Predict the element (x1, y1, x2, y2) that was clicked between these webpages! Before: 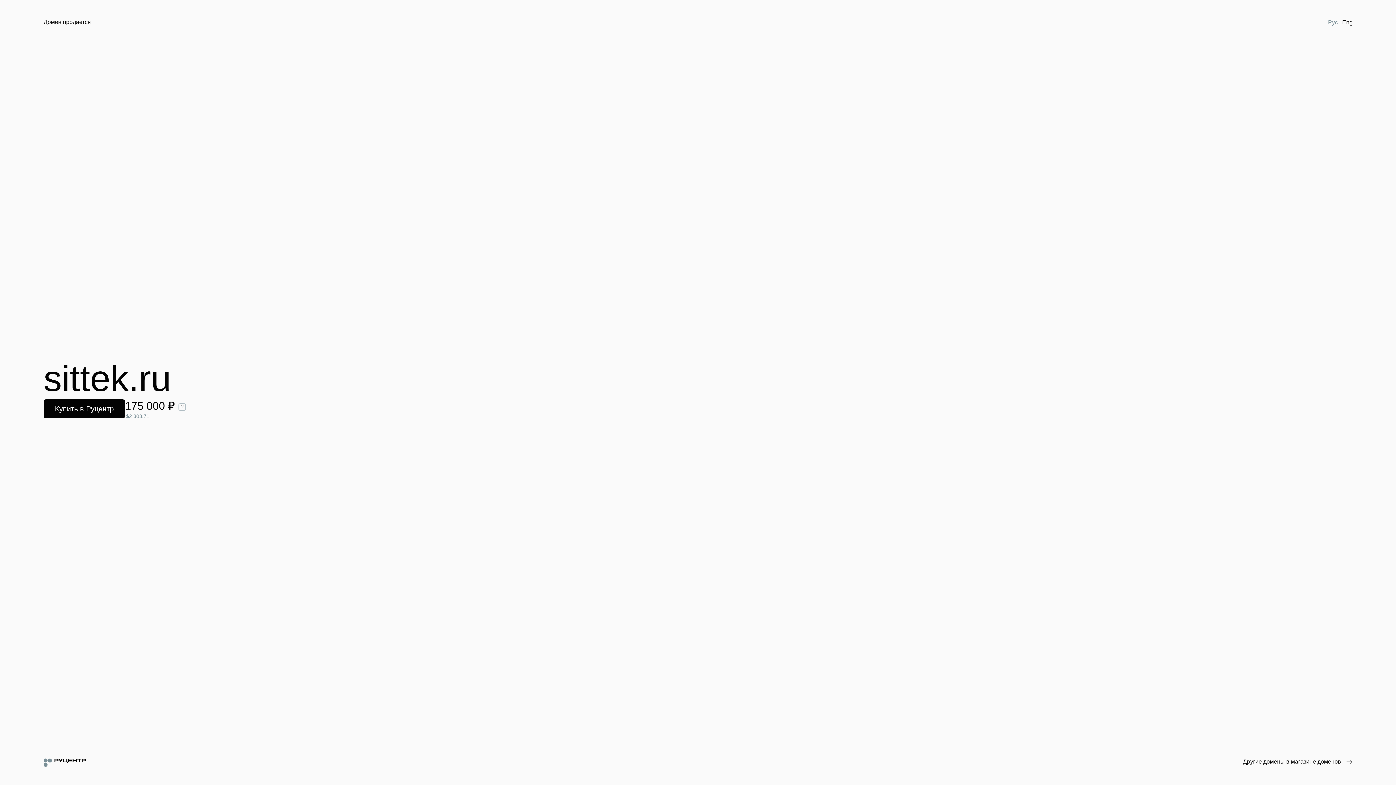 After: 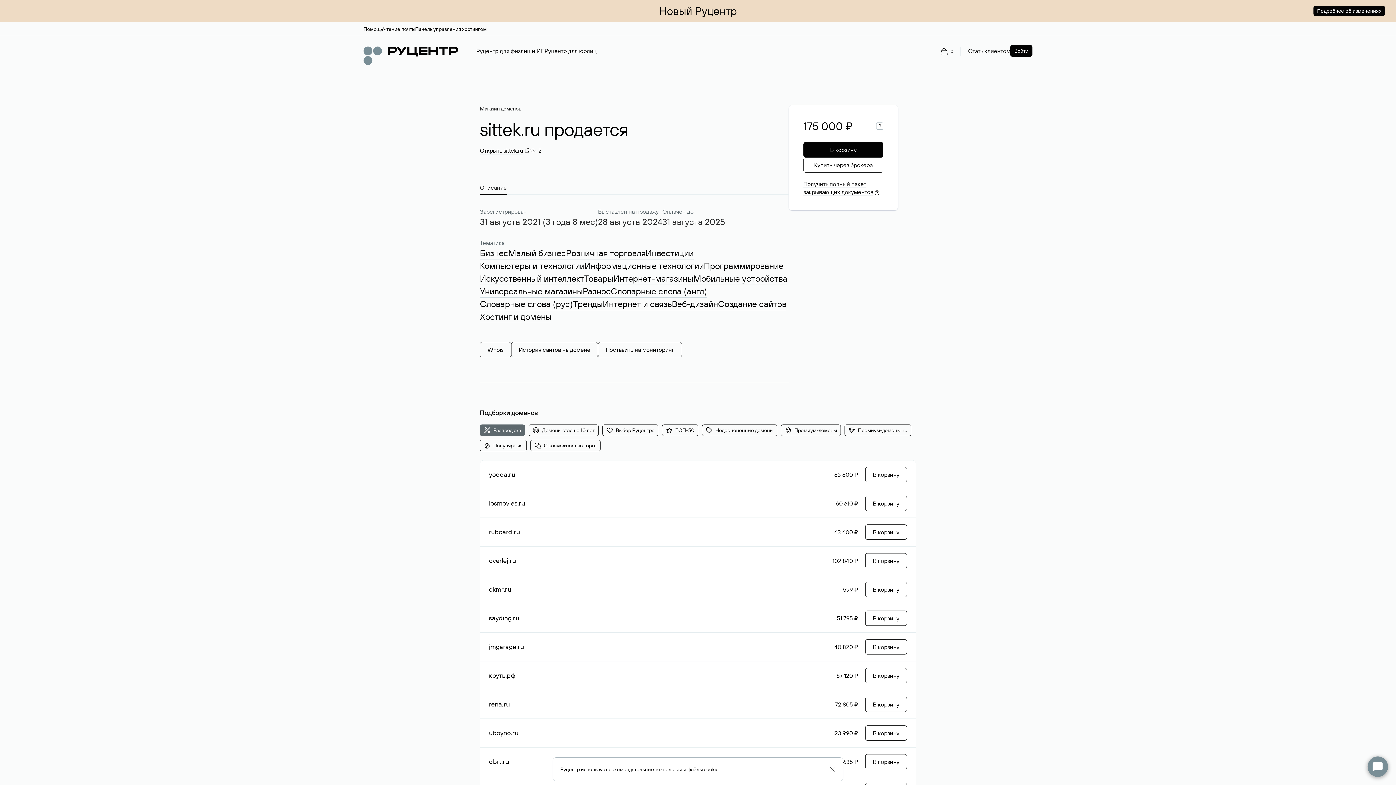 Action: bbox: (43, 399, 125, 418) label: Купить в Руцентр